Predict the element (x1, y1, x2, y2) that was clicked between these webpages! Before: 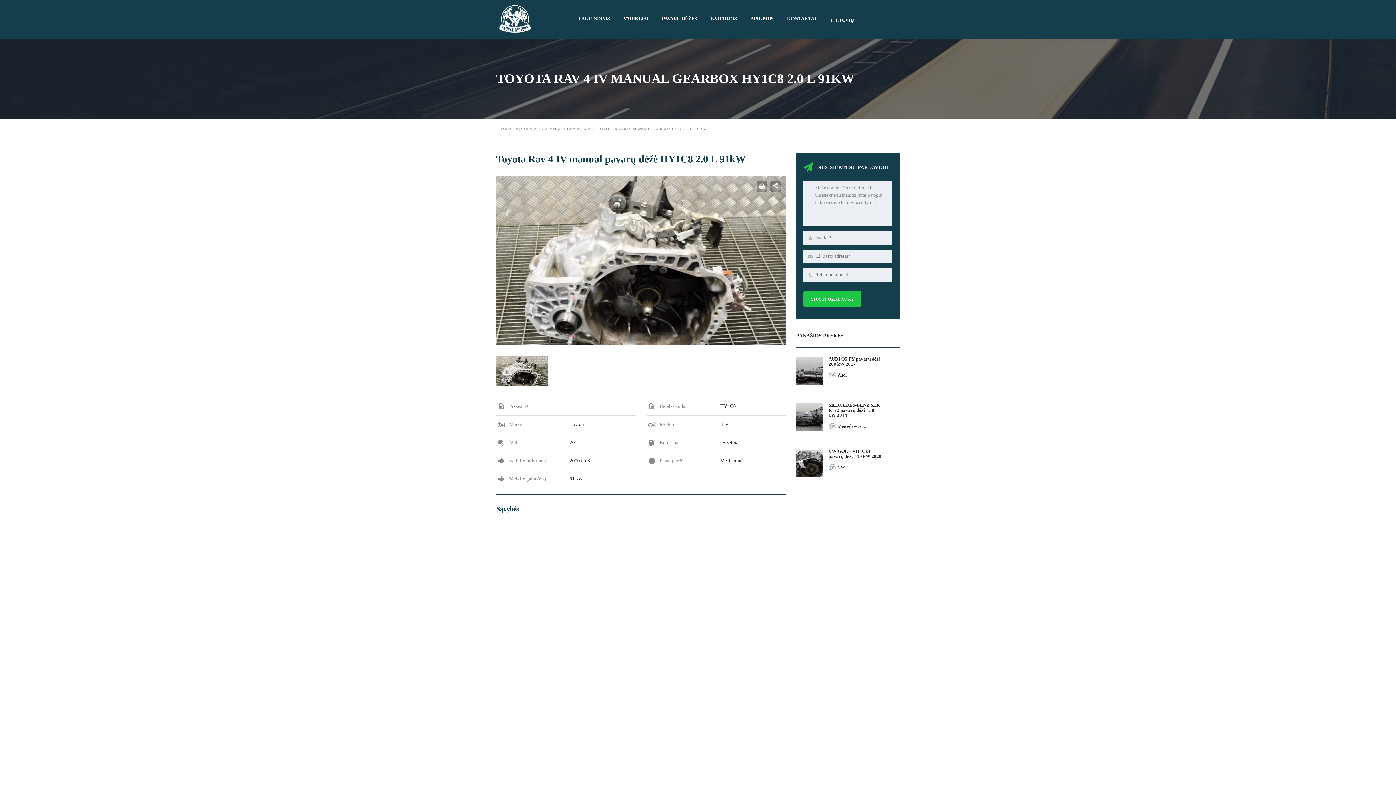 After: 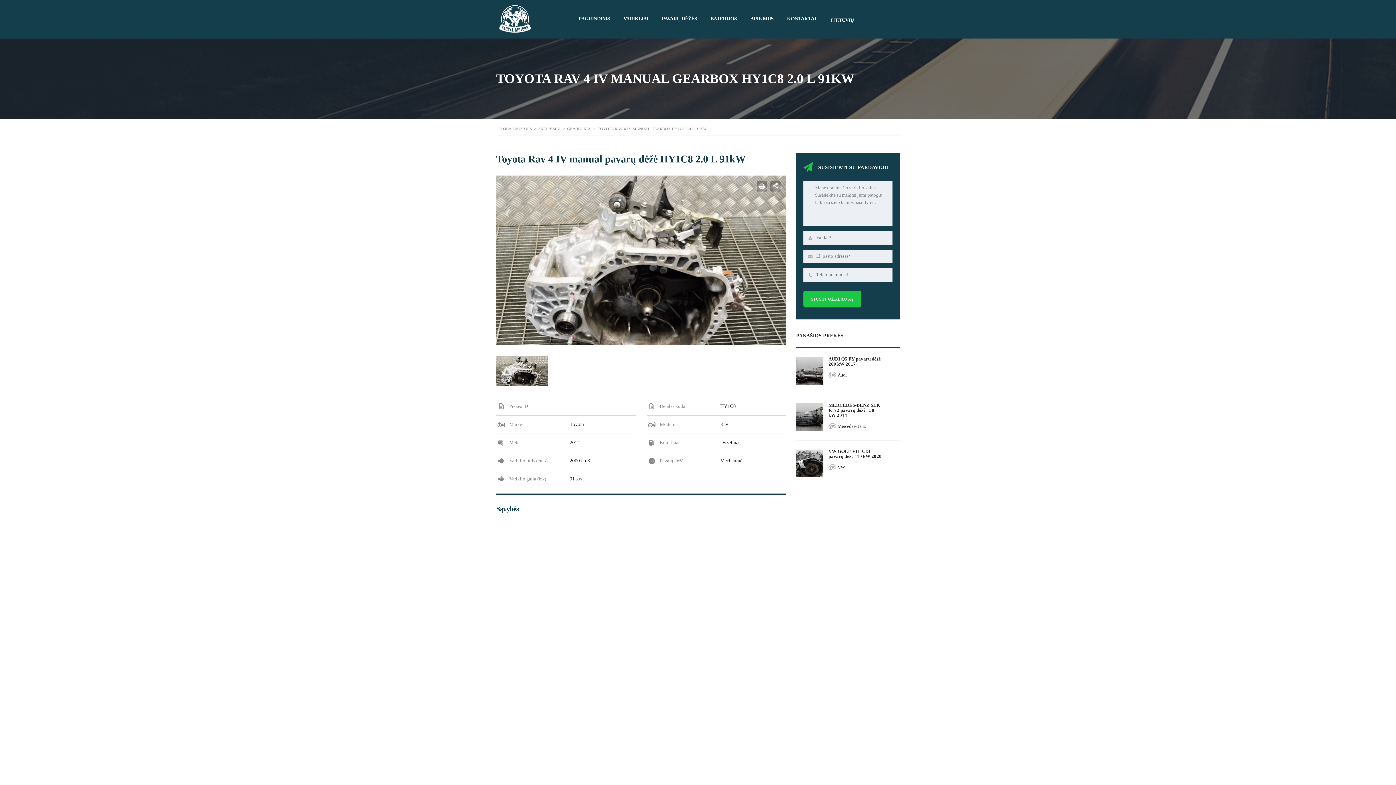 Action: bbox: (829, 16, 854, 24) label: LIETUVIŲ